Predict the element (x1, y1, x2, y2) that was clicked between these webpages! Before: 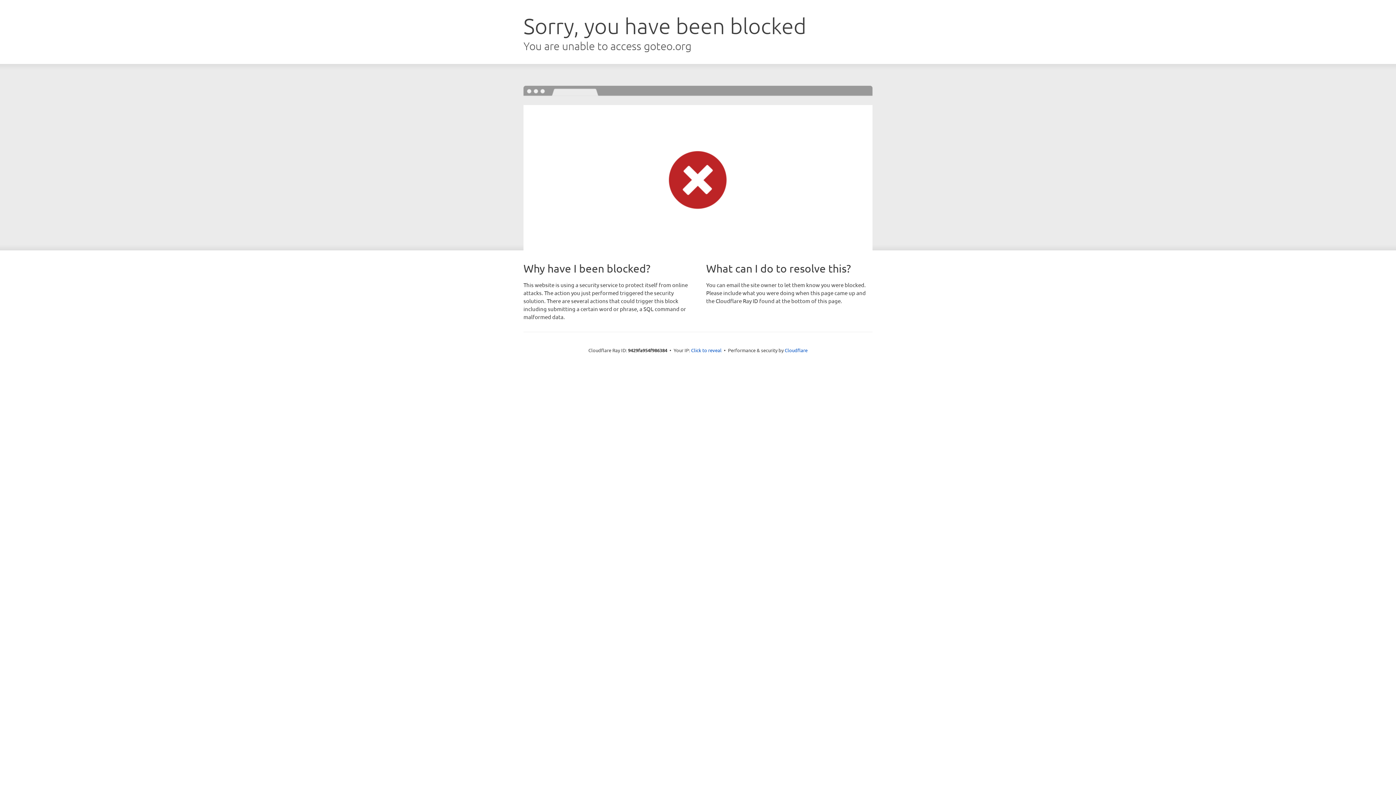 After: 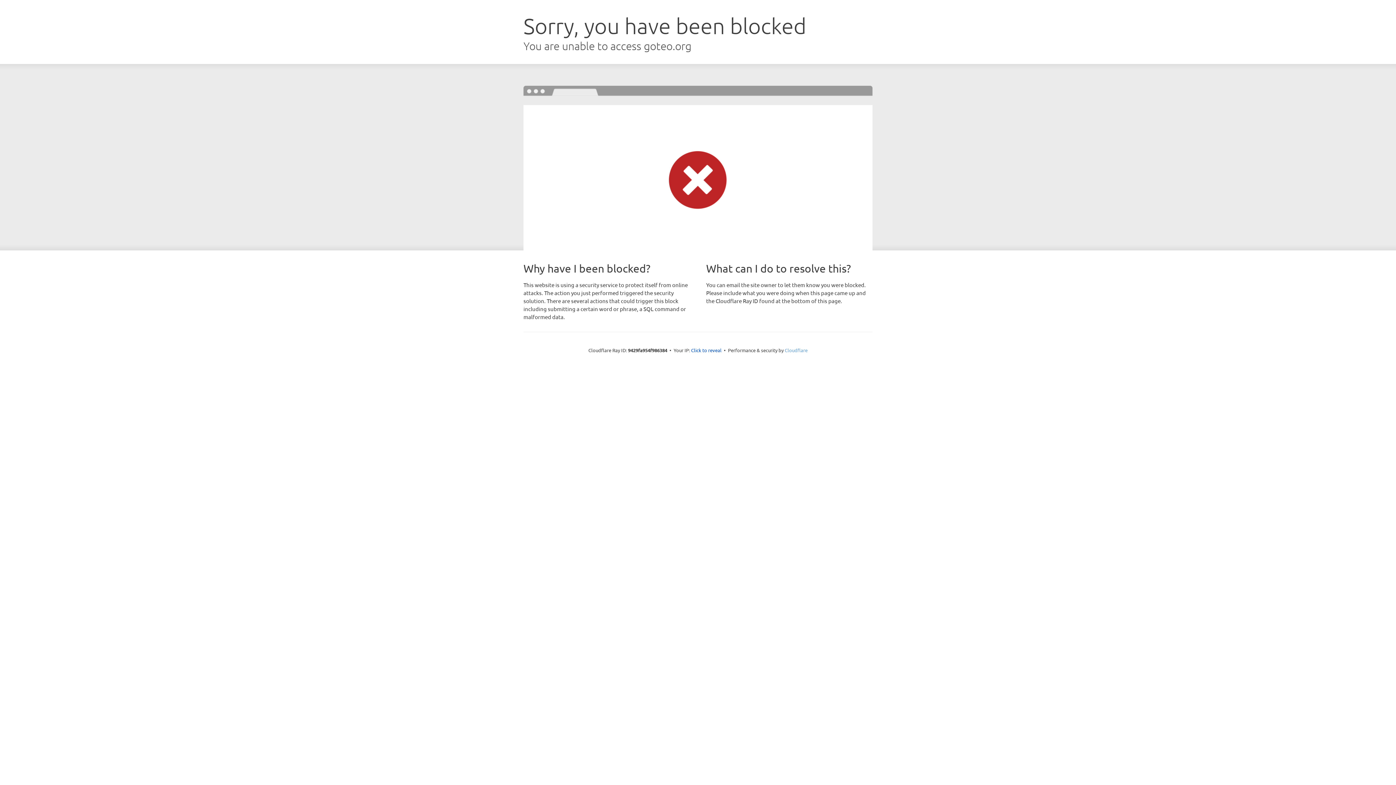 Action: bbox: (784, 347, 807, 353) label: Cloudflare